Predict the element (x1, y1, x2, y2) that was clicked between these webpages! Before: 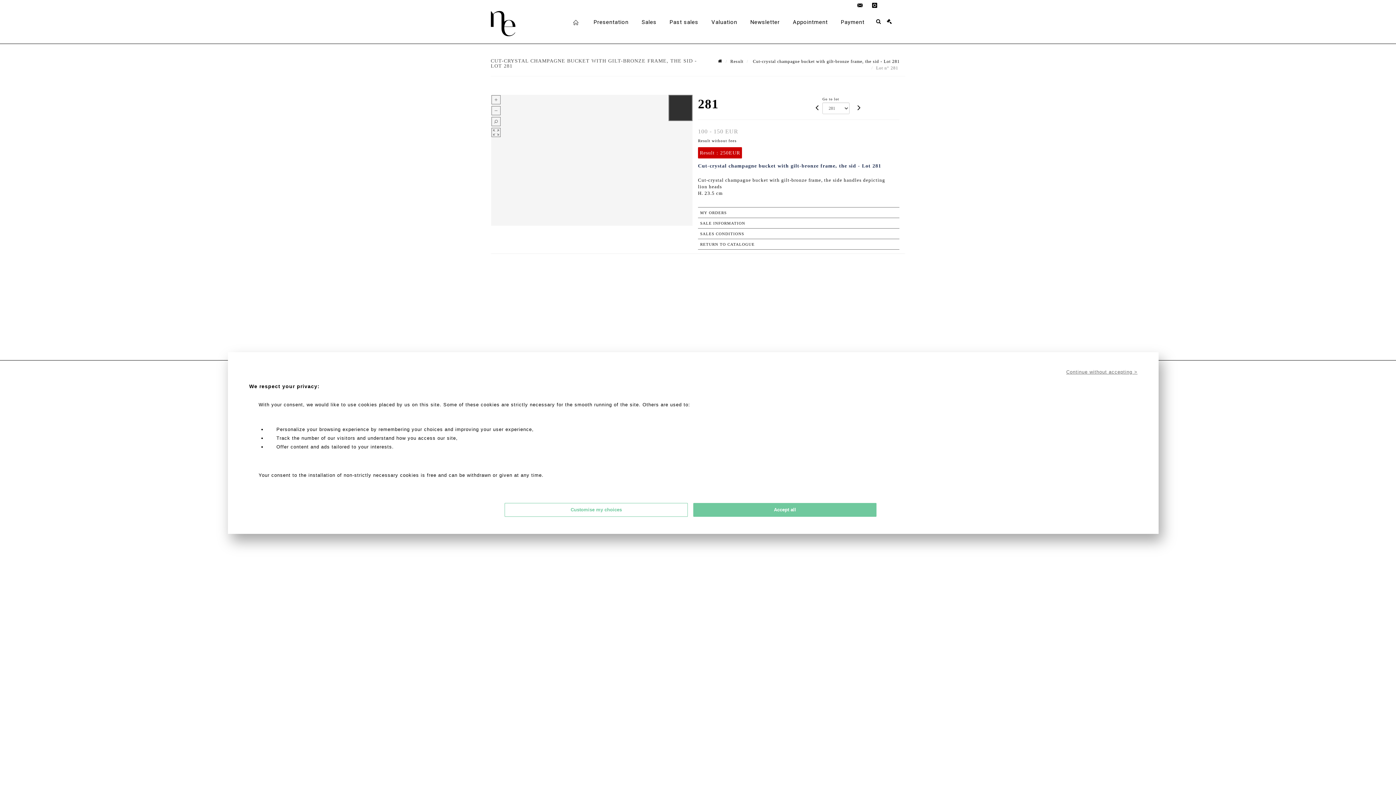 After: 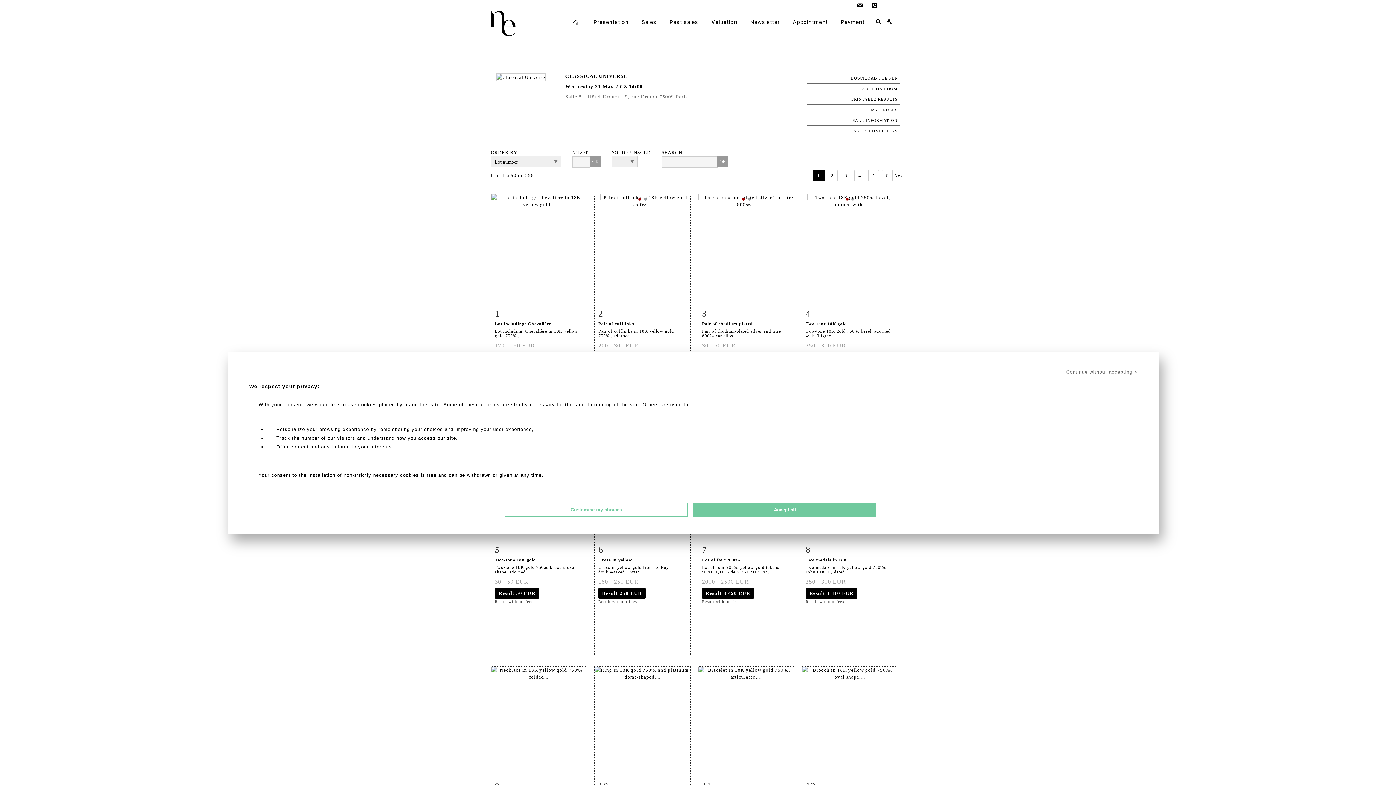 Action: bbox: (751, 59, 900, 64) label:  Cut-crystal champagne bucket with gilt-bronze frame, the sid - Lot 281